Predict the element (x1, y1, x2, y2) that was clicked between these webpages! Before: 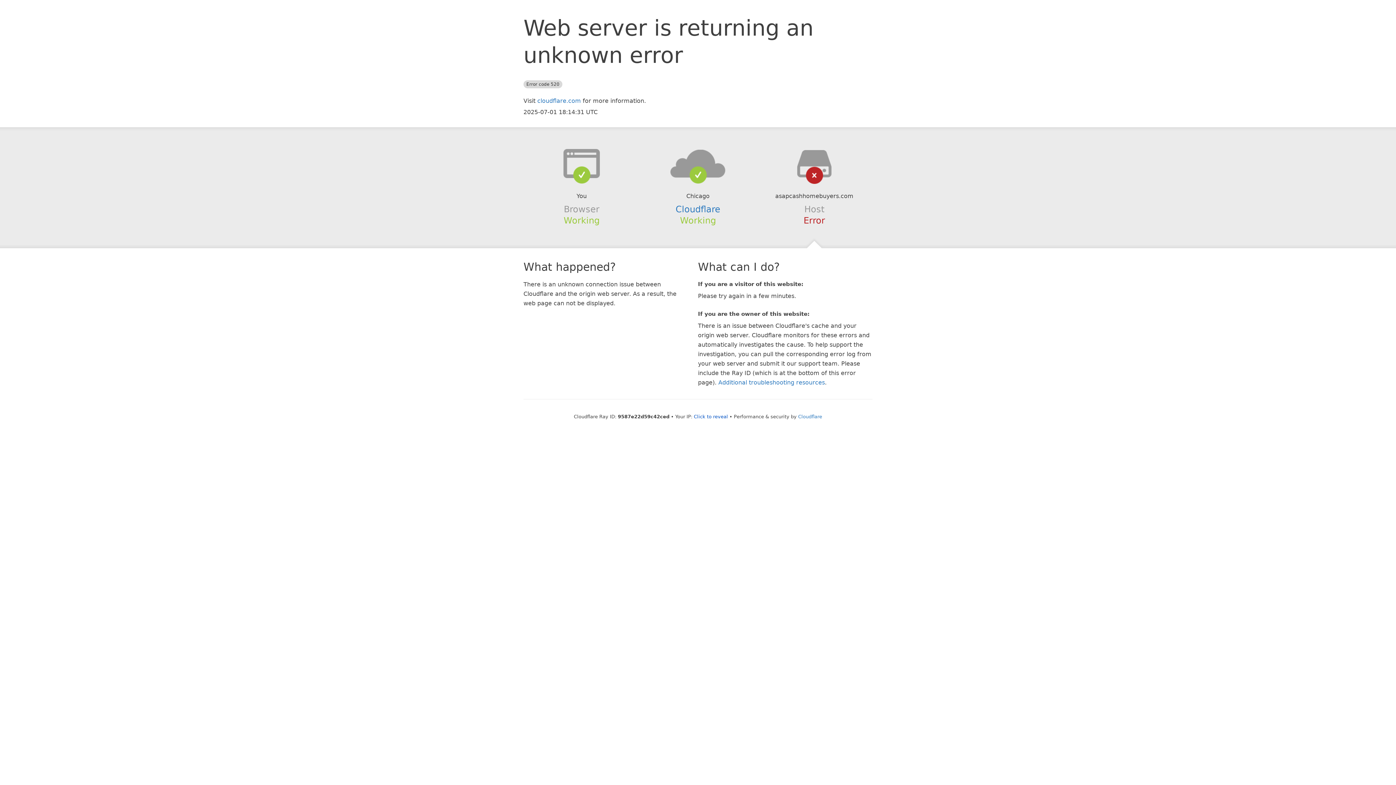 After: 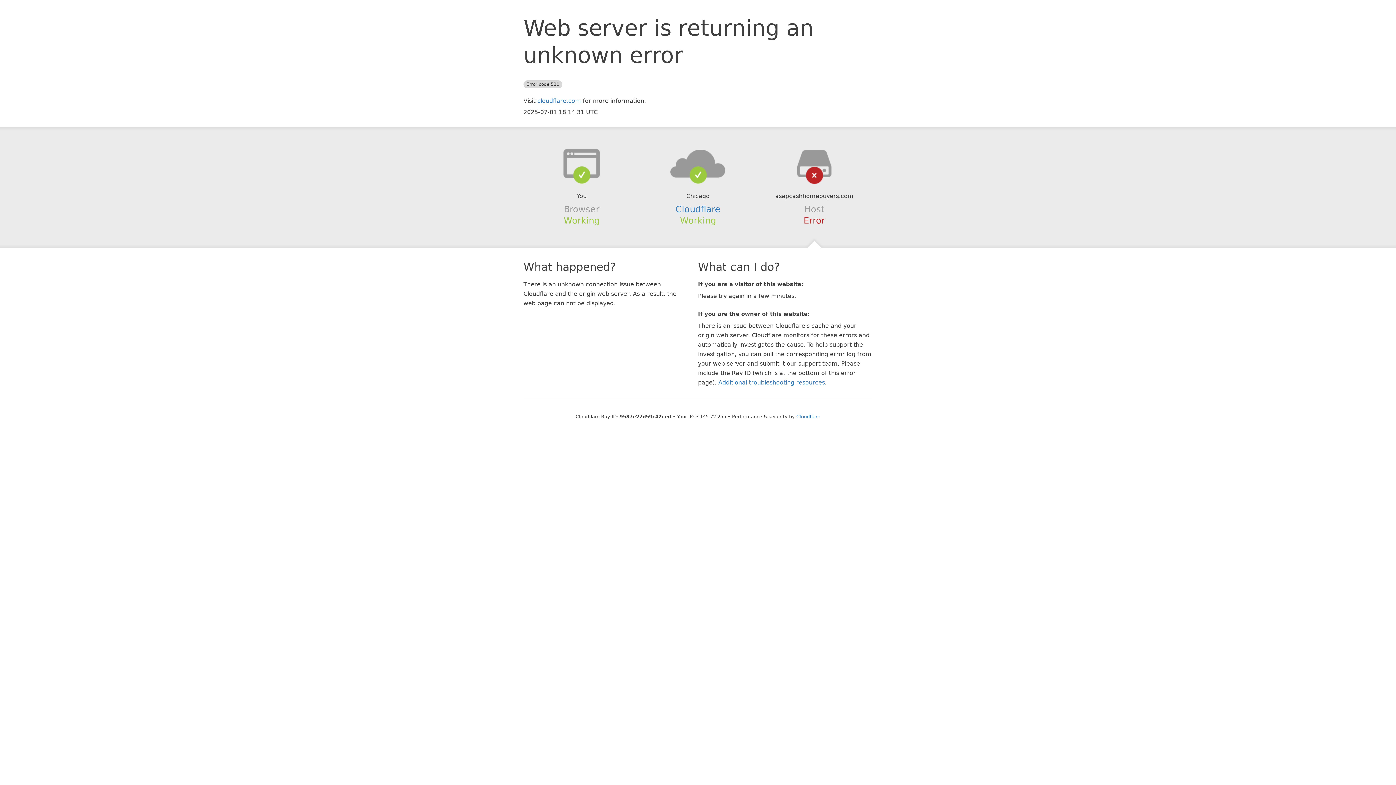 Action: label: Click to reveal bbox: (694, 414, 728, 419)